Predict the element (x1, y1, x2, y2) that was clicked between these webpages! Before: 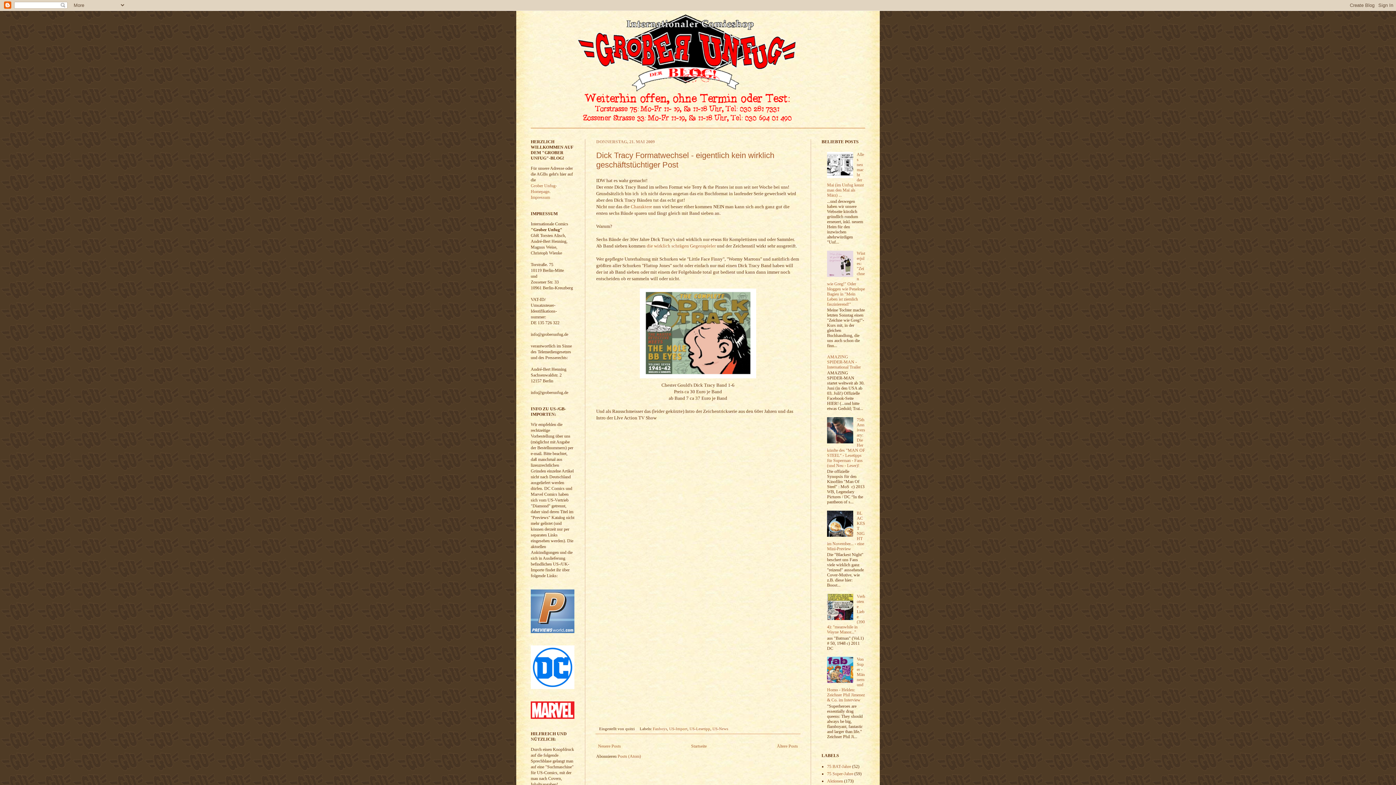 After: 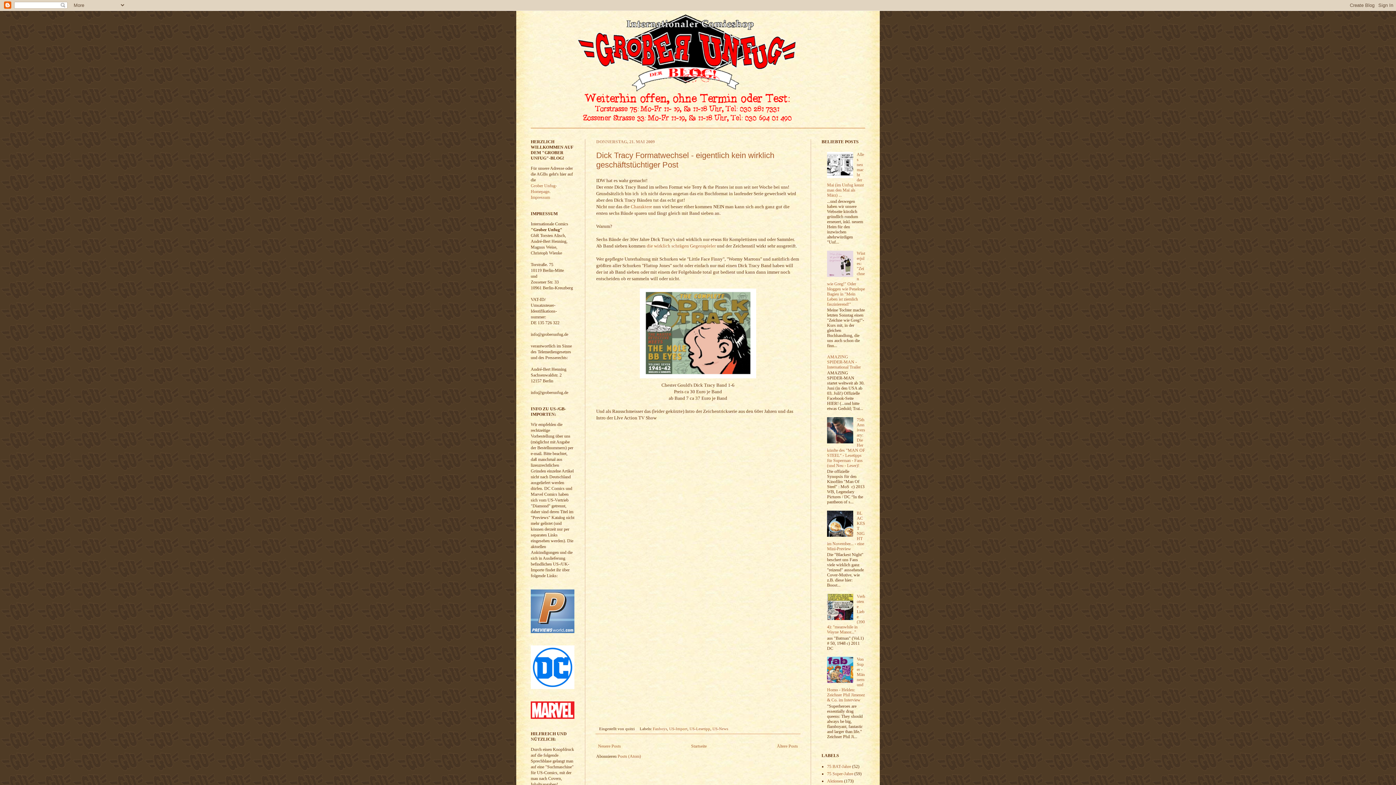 Action: bbox: (827, 174, 855, 179)